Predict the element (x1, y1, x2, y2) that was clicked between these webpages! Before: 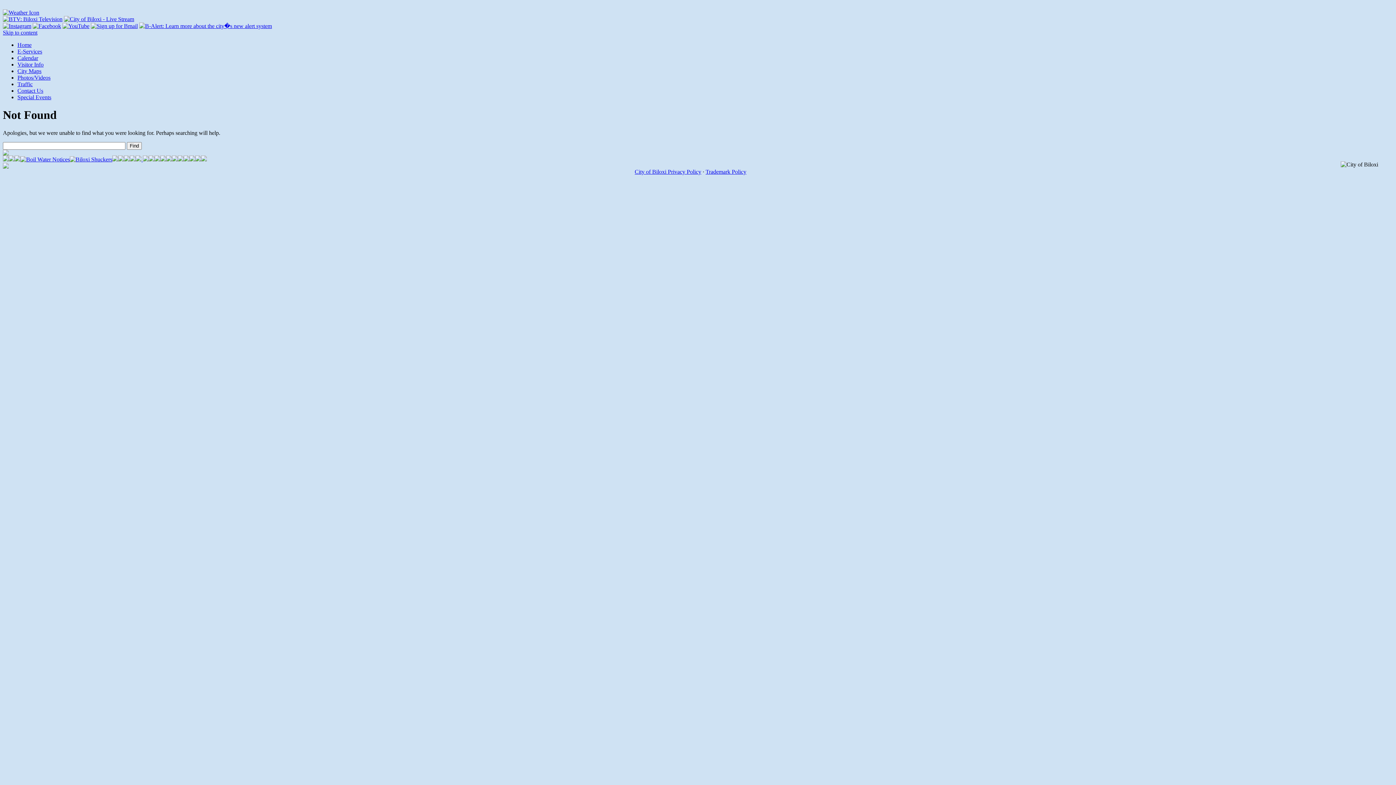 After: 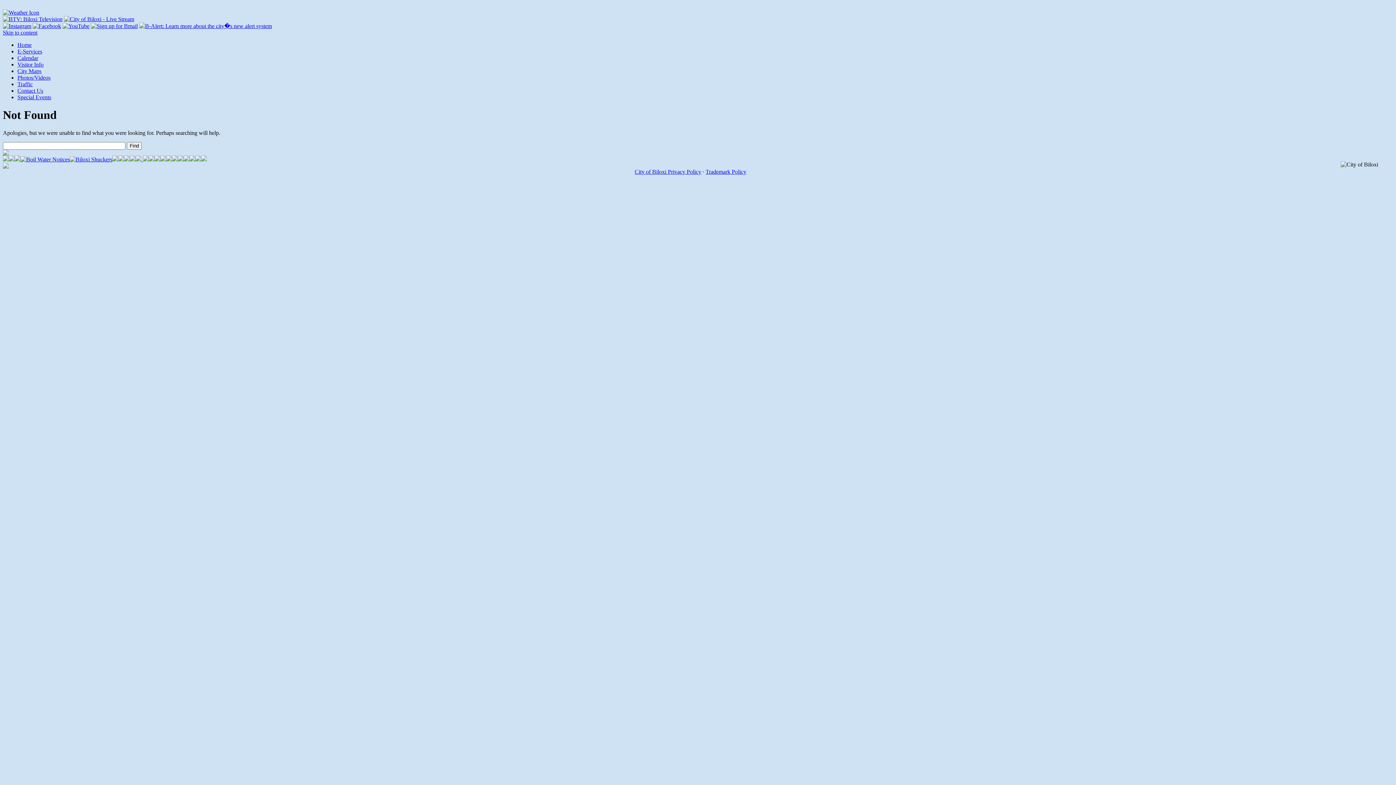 Action: bbox: (8, 156, 14, 162)